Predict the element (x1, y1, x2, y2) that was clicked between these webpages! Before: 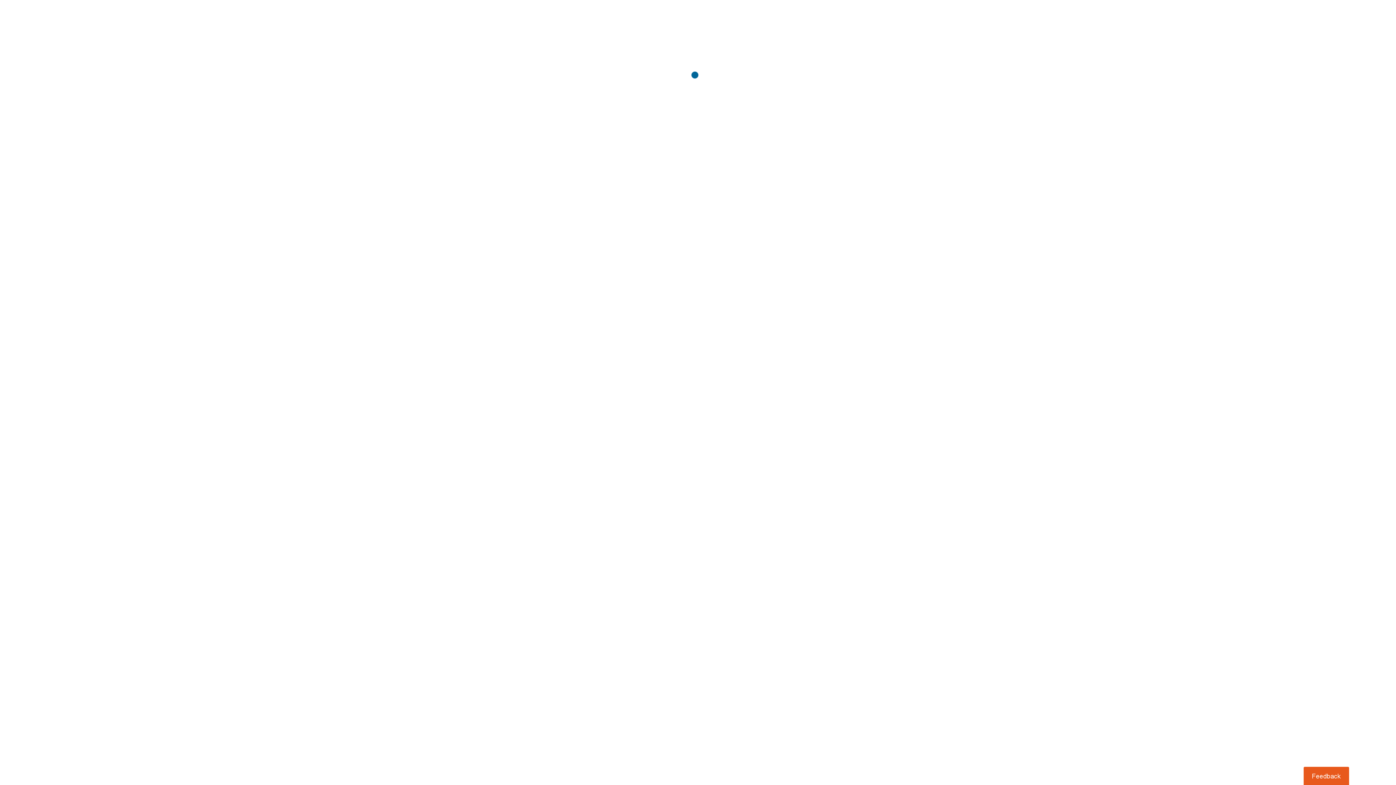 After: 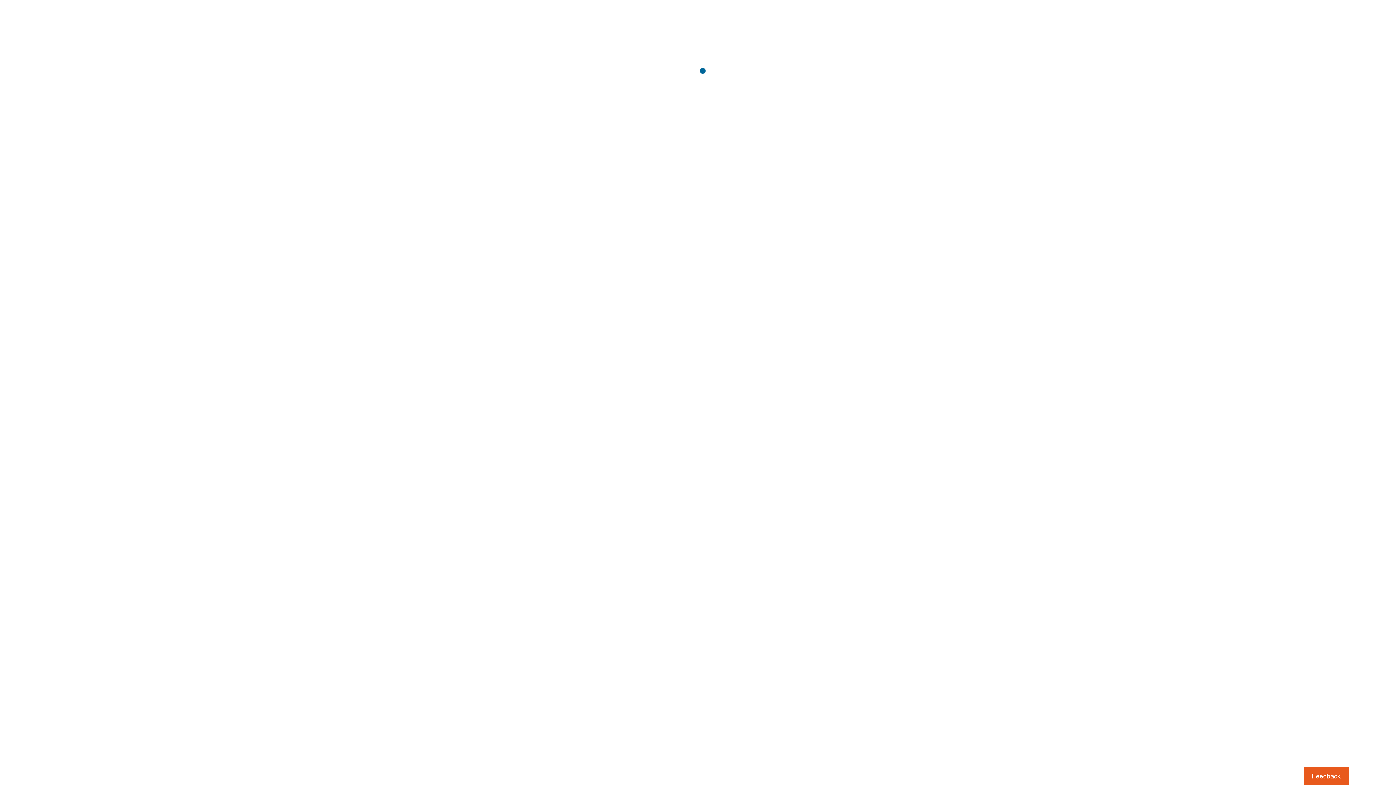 Action: label: Usabilla Feedback Button bbox: (1303, 767, 1349, 785)